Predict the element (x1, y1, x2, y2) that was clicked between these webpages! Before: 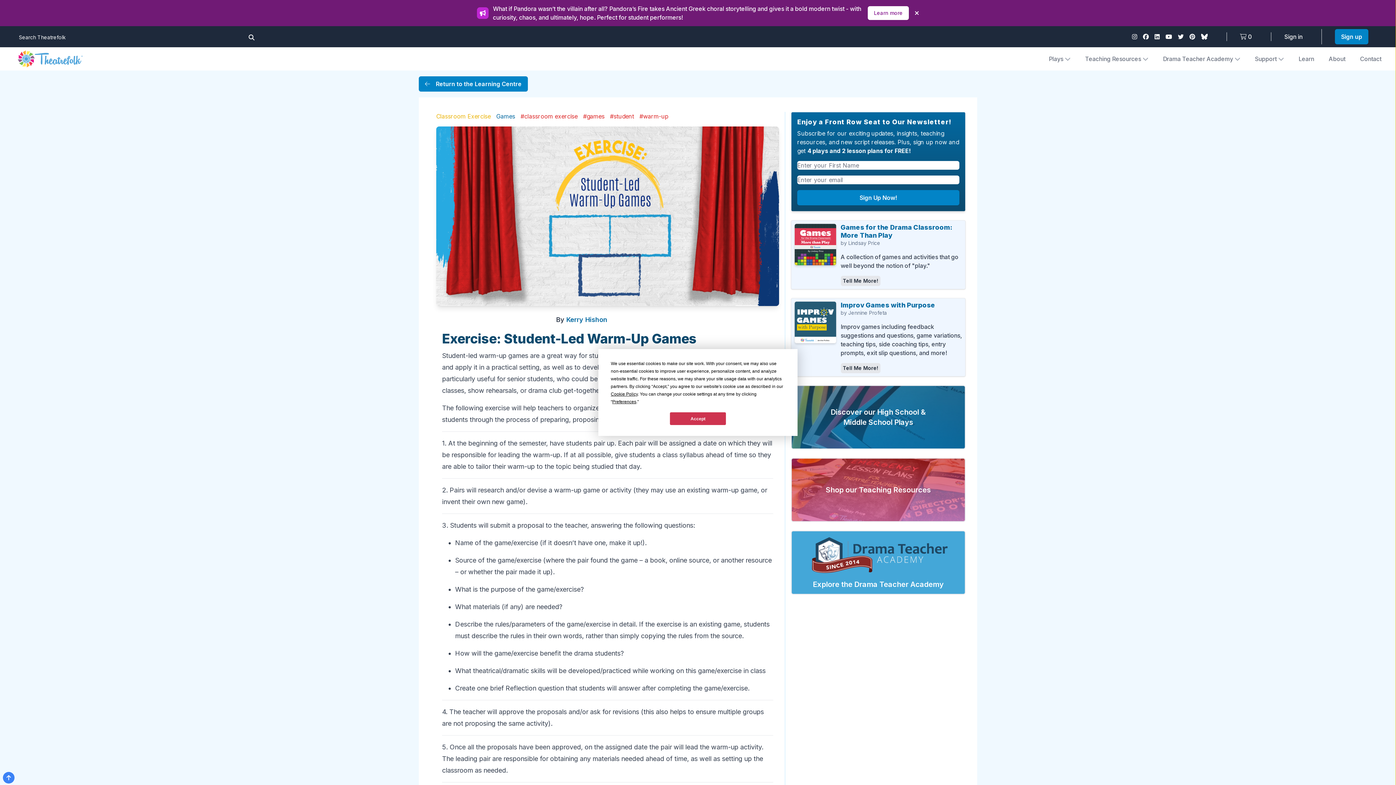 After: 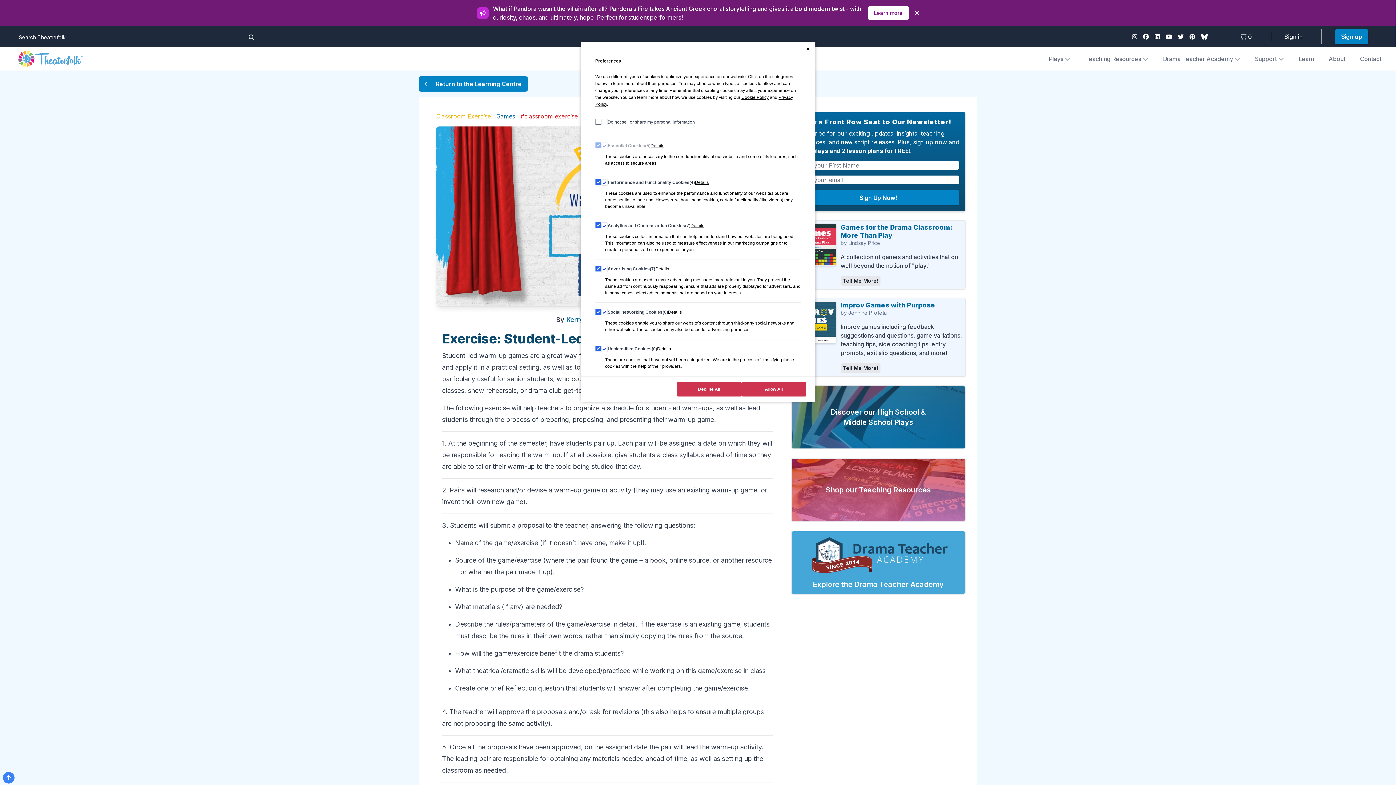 Action: bbox: (612, 399, 636, 404) label: Preferences